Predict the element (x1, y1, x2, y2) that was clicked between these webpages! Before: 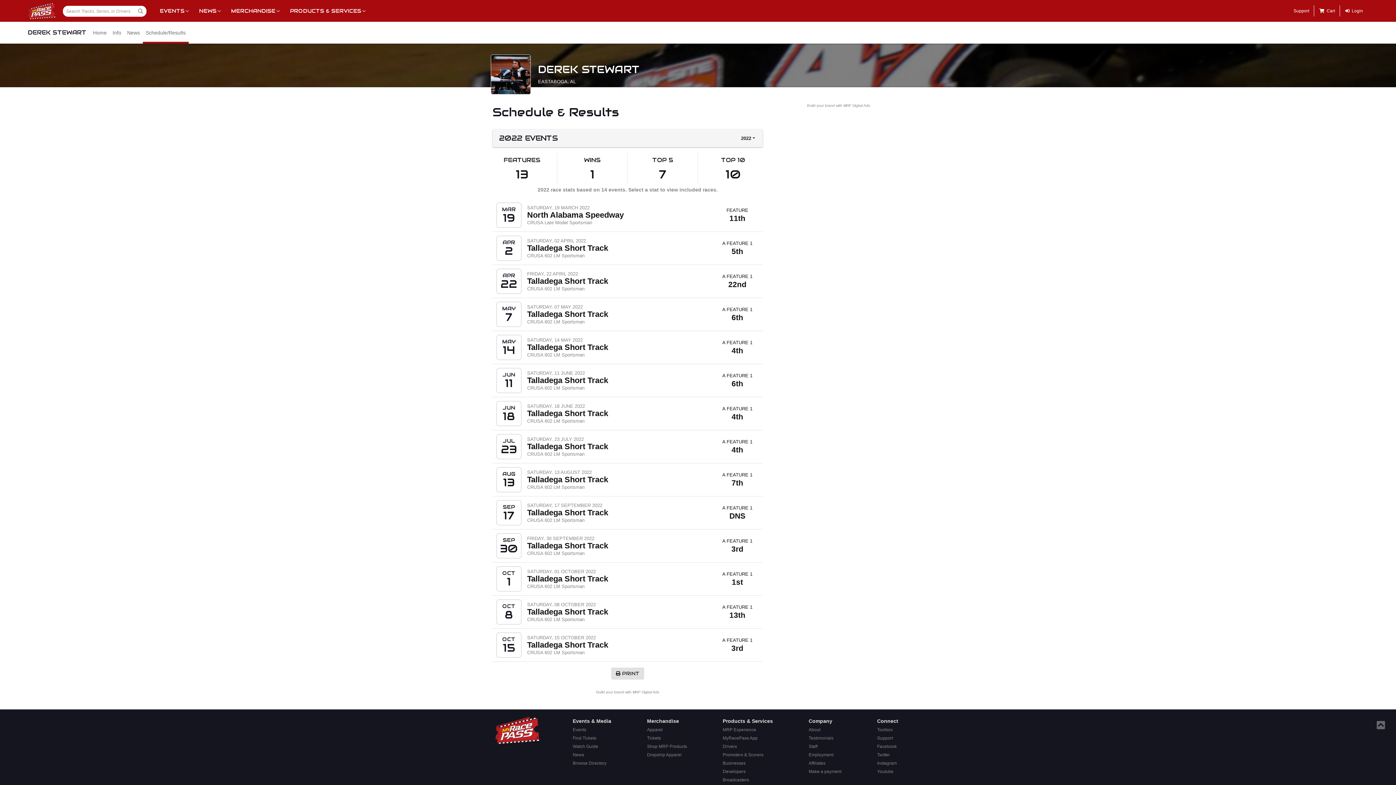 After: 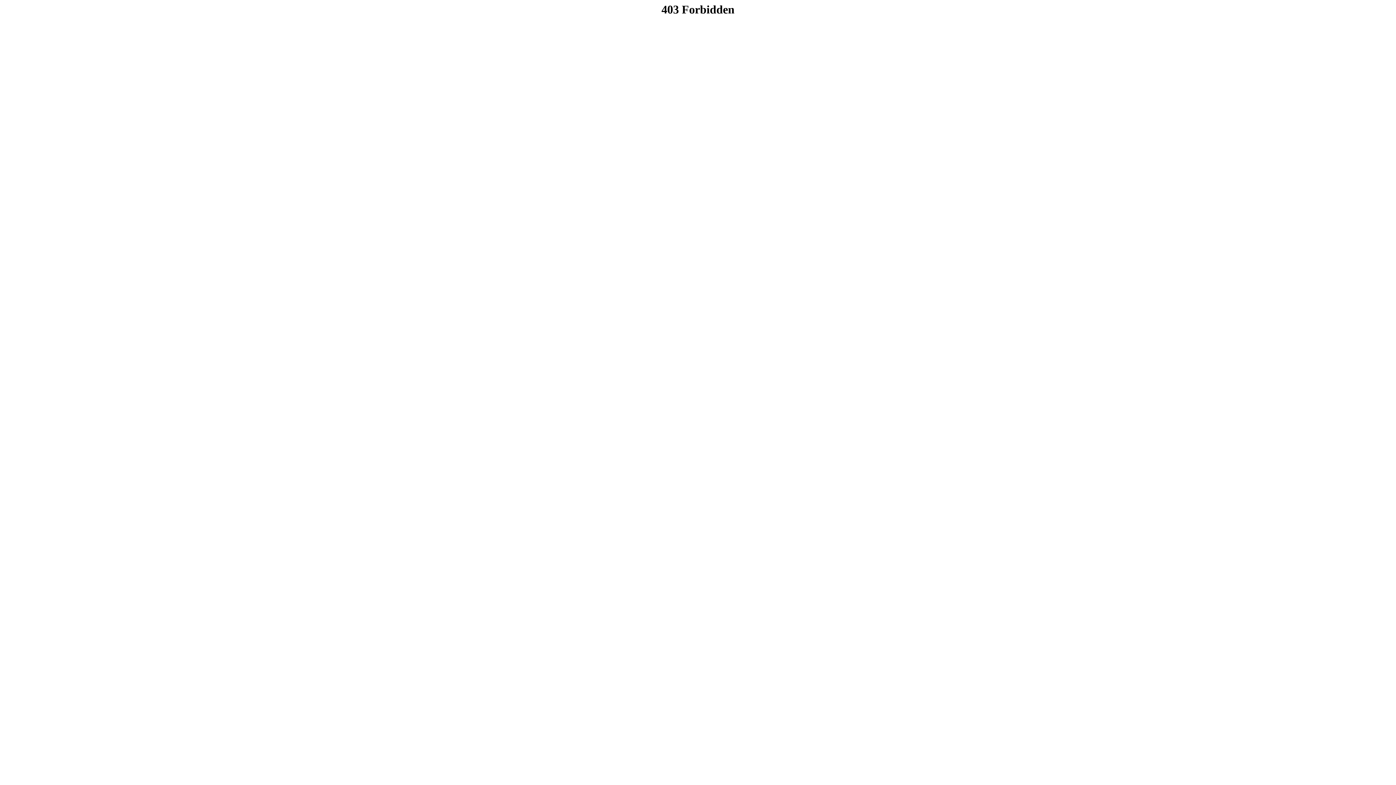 Action: bbox: (720, 726, 775, 734) label: MRP Experience